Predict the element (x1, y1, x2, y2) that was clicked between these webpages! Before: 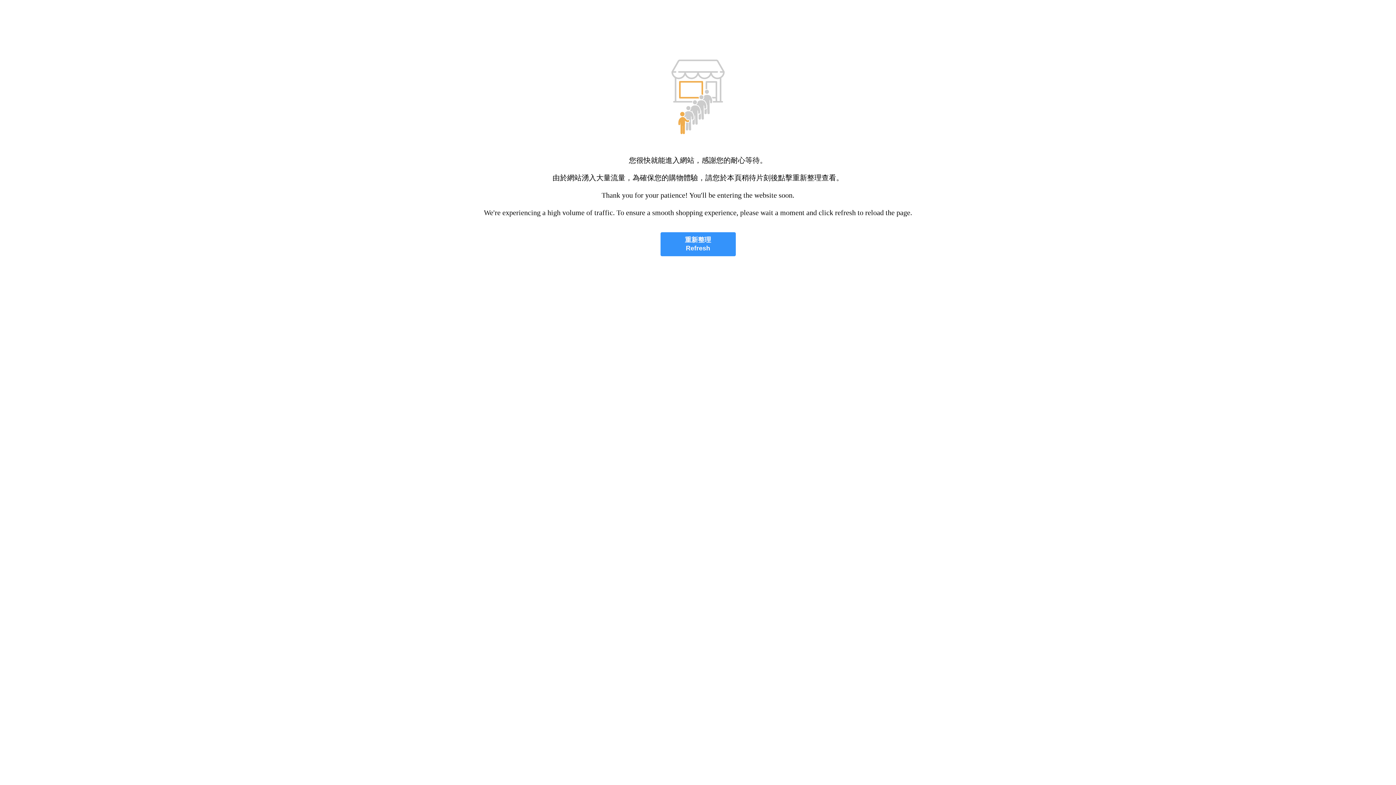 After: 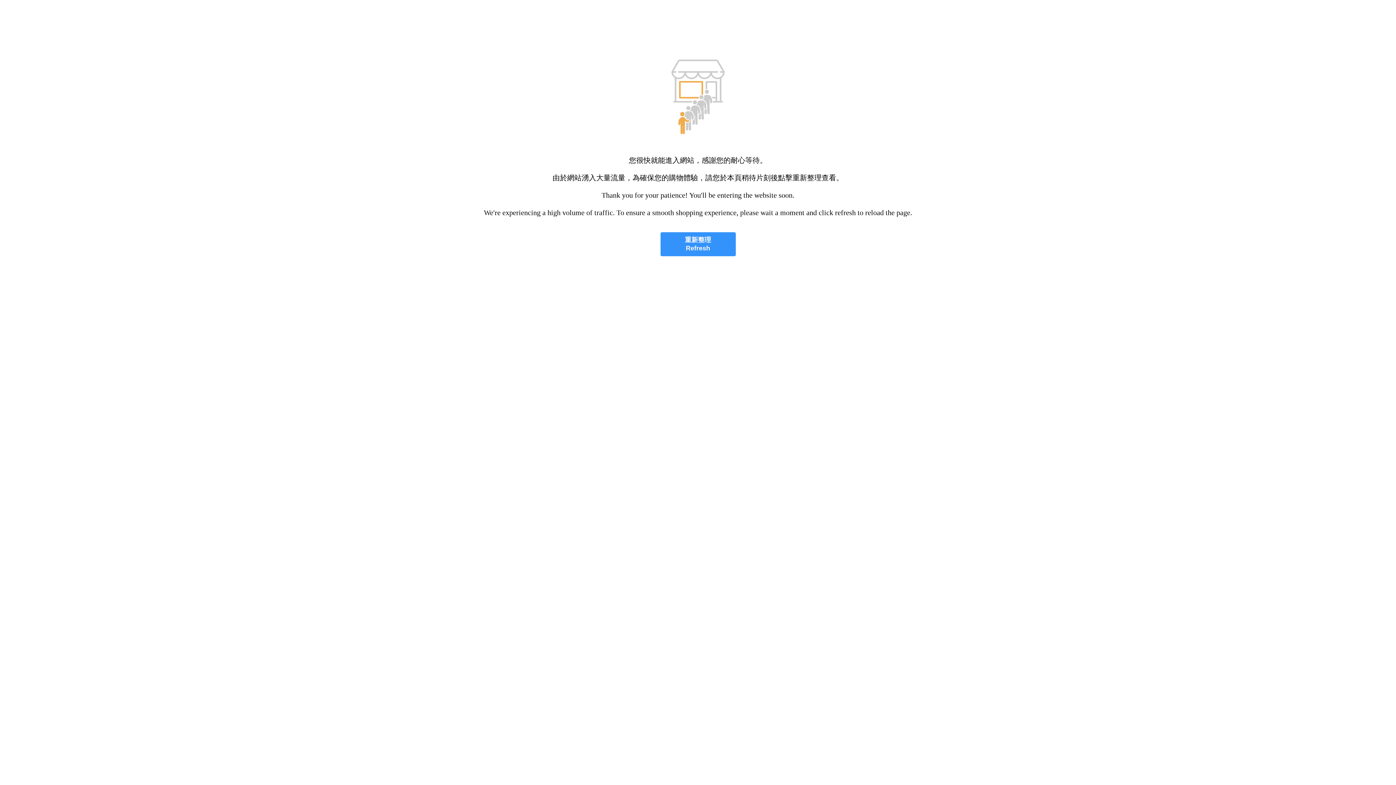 Action: bbox: (660, 232, 735, 256) label: 重新整理
Refresh